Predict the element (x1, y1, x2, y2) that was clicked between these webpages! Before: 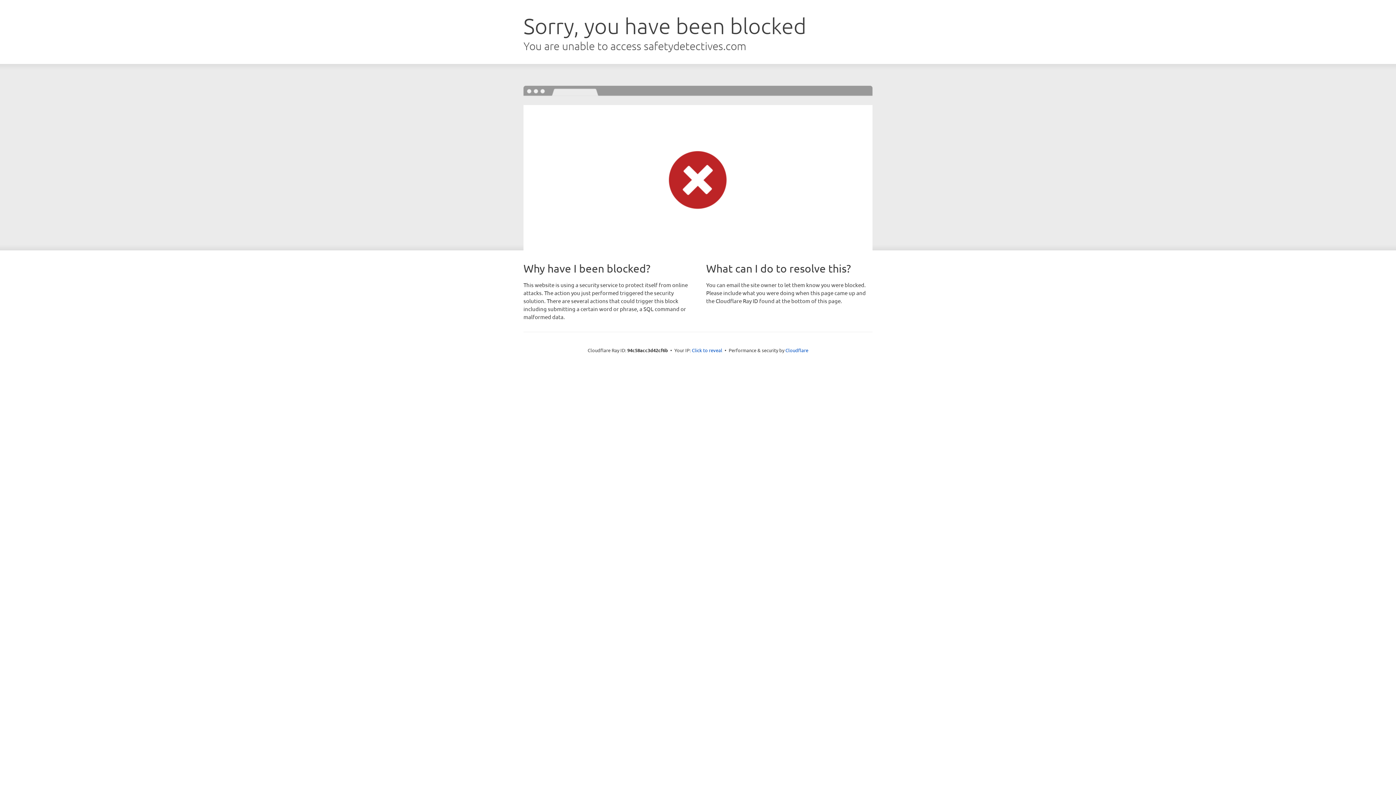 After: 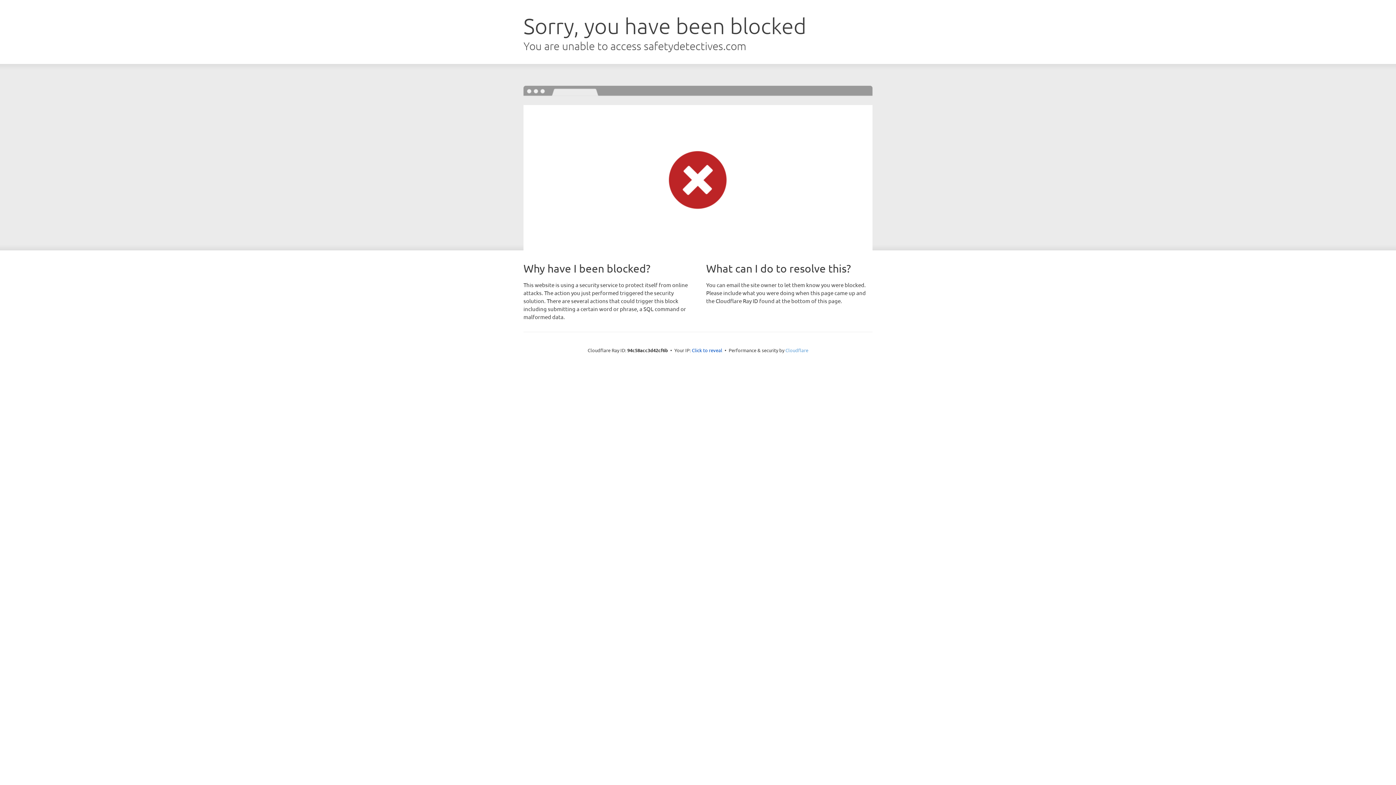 Action: label: Cloudflare bbox: (785, 347, 808, 353)